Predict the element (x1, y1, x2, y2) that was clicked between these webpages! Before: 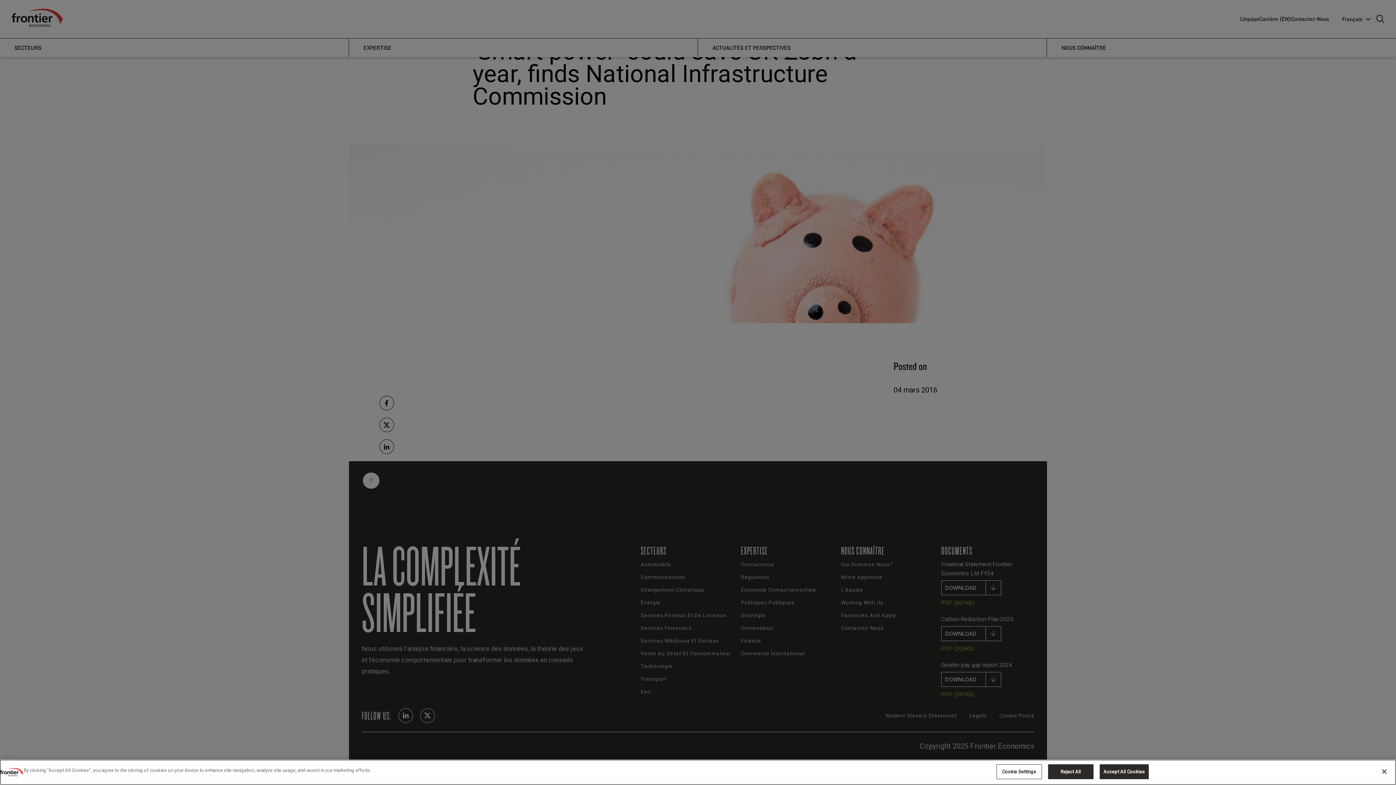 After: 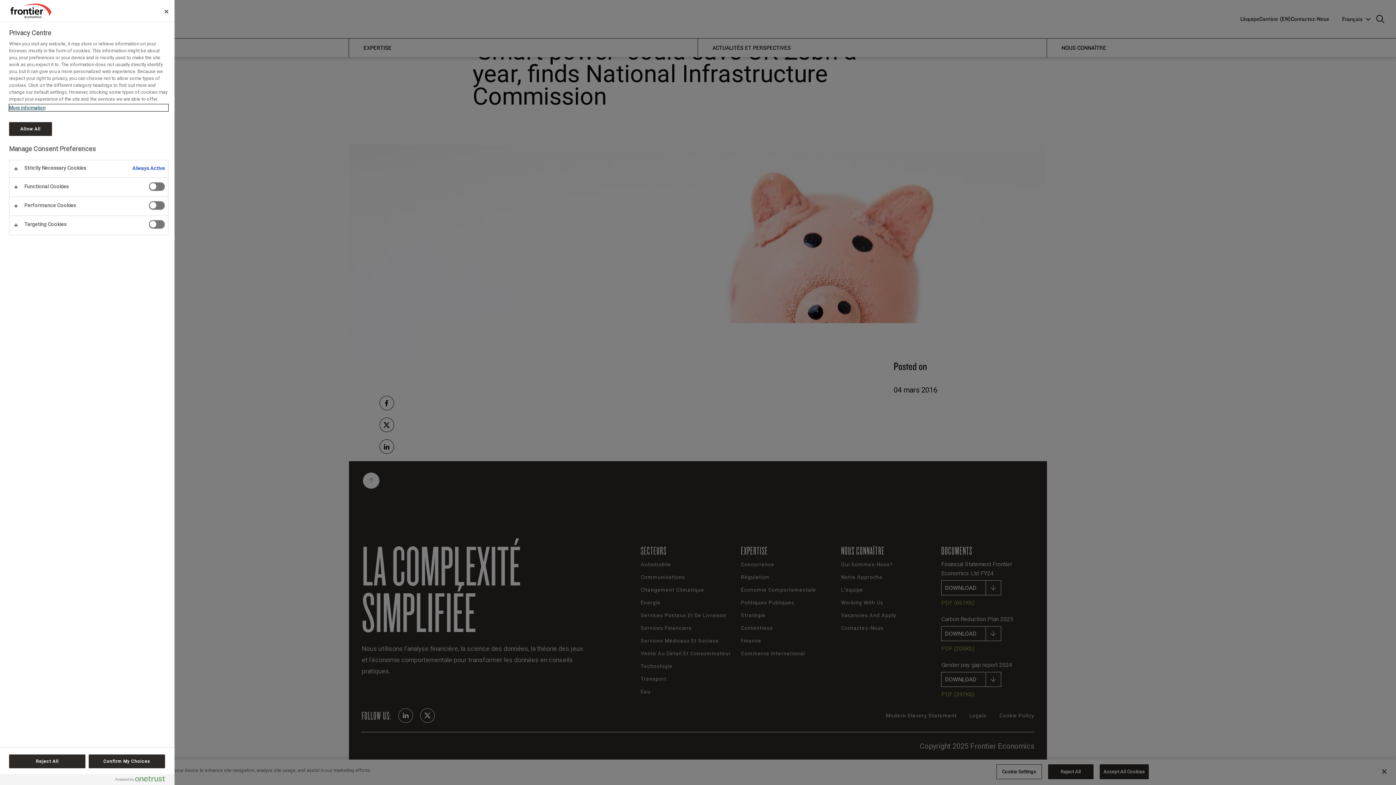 Action: bbox: (996, 764, 1042, 779) label: Cookie Settings